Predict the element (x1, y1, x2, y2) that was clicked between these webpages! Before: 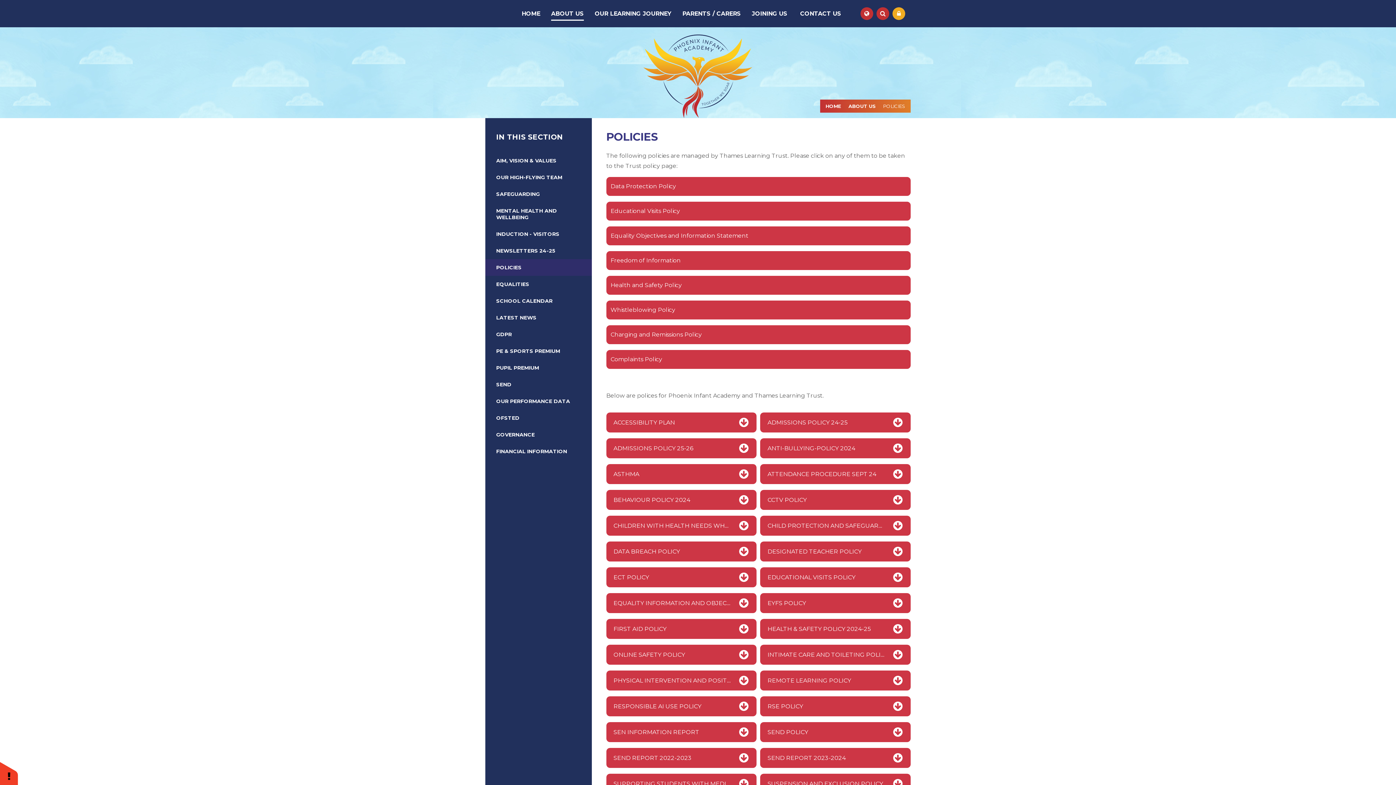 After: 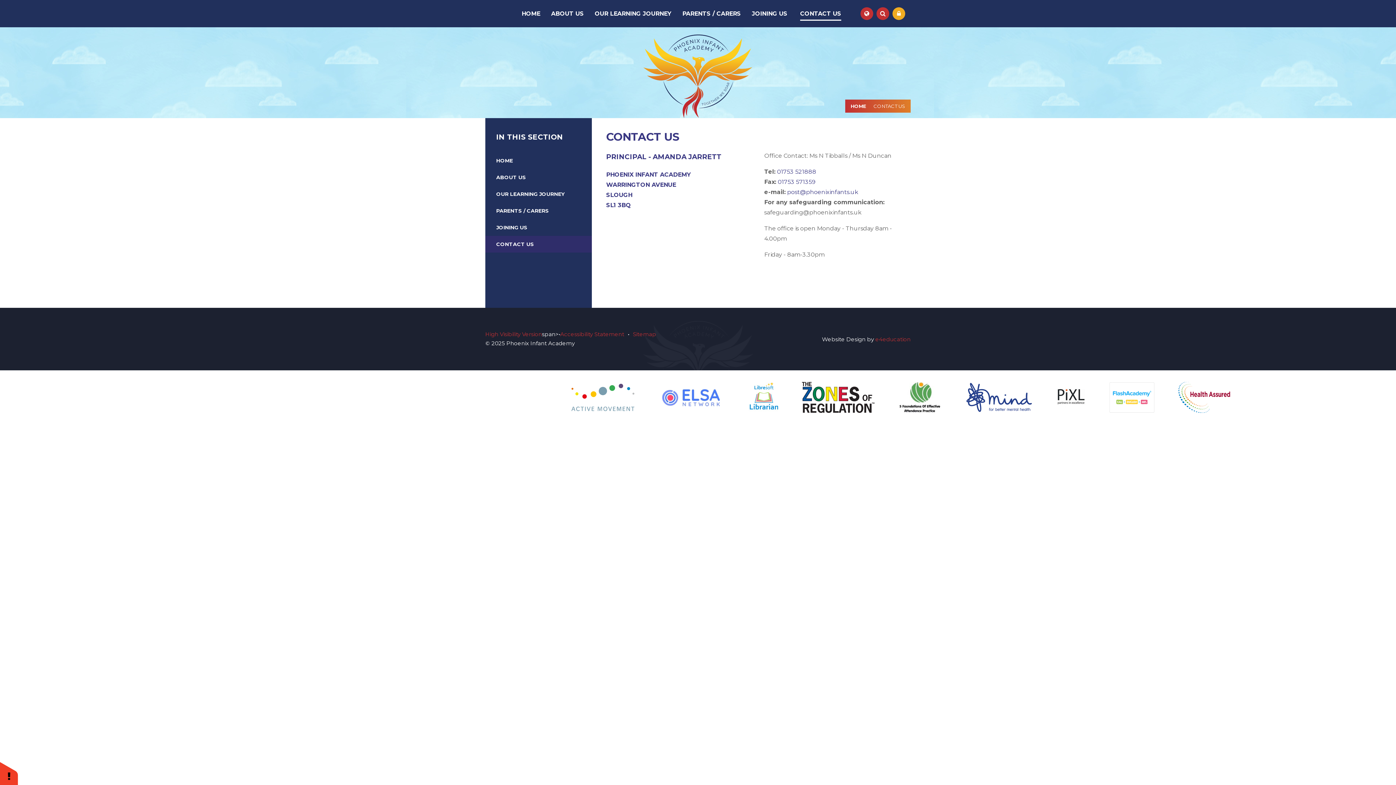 Action: bbox: (800, 0, 841, 27) label: CONTACT US